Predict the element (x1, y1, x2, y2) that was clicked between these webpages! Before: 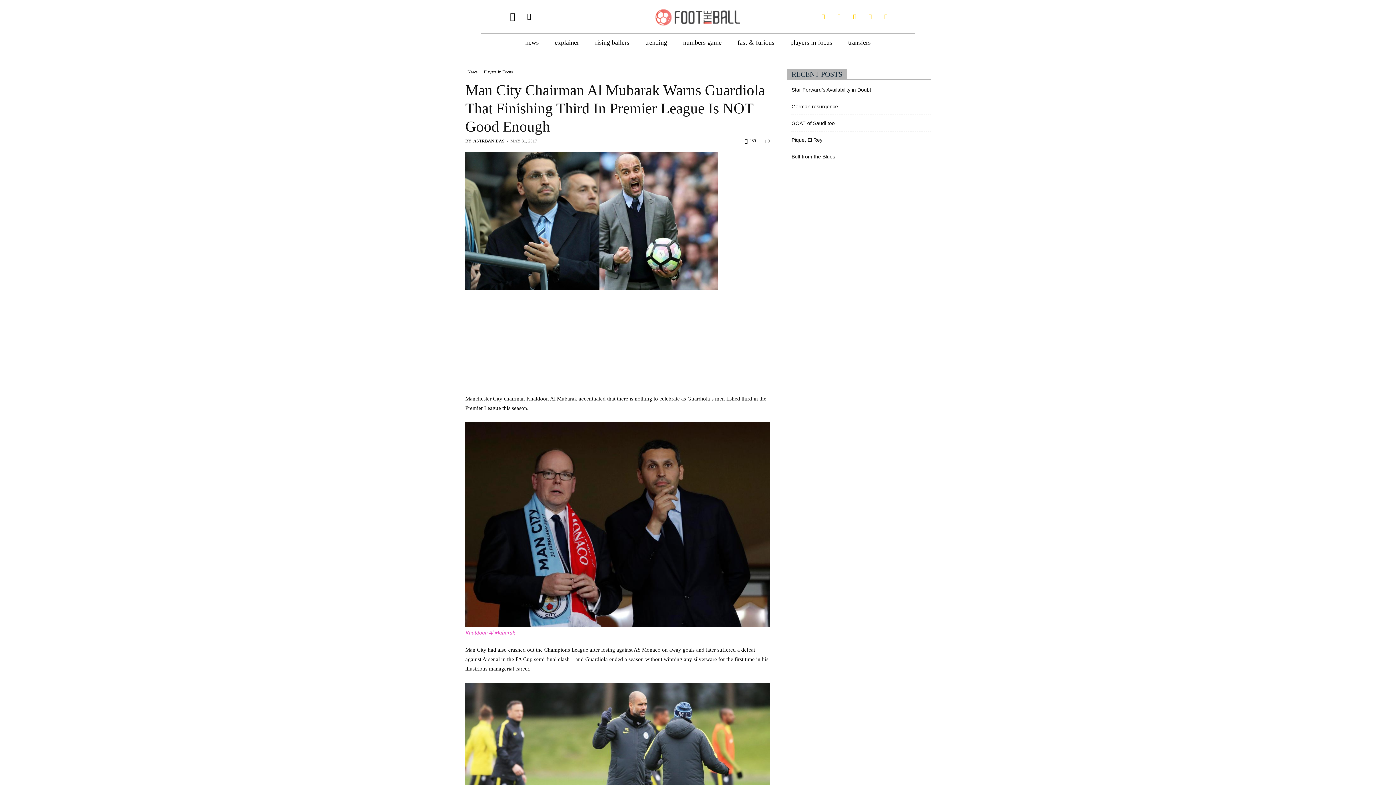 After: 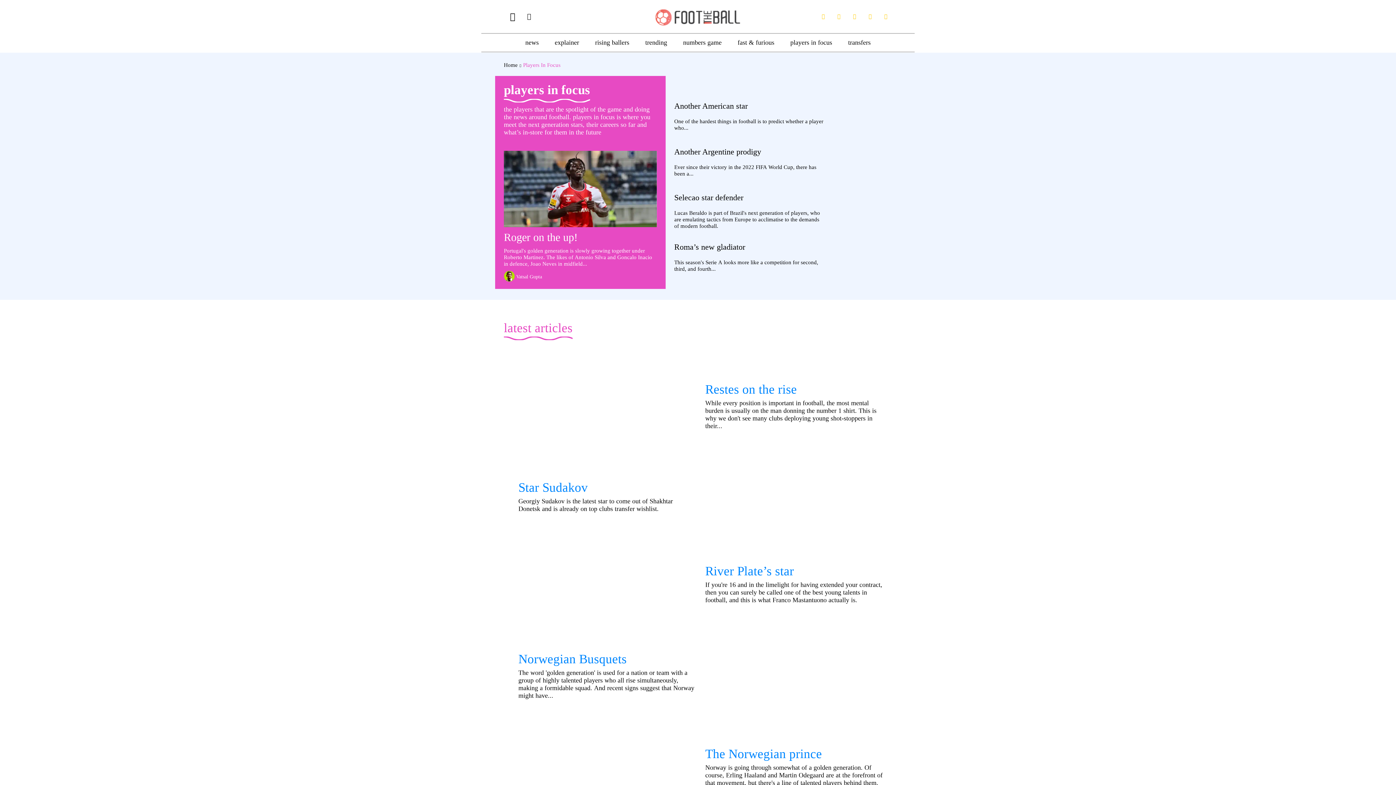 Action: bbox: (785, 33, 837, 51) label: players in focus